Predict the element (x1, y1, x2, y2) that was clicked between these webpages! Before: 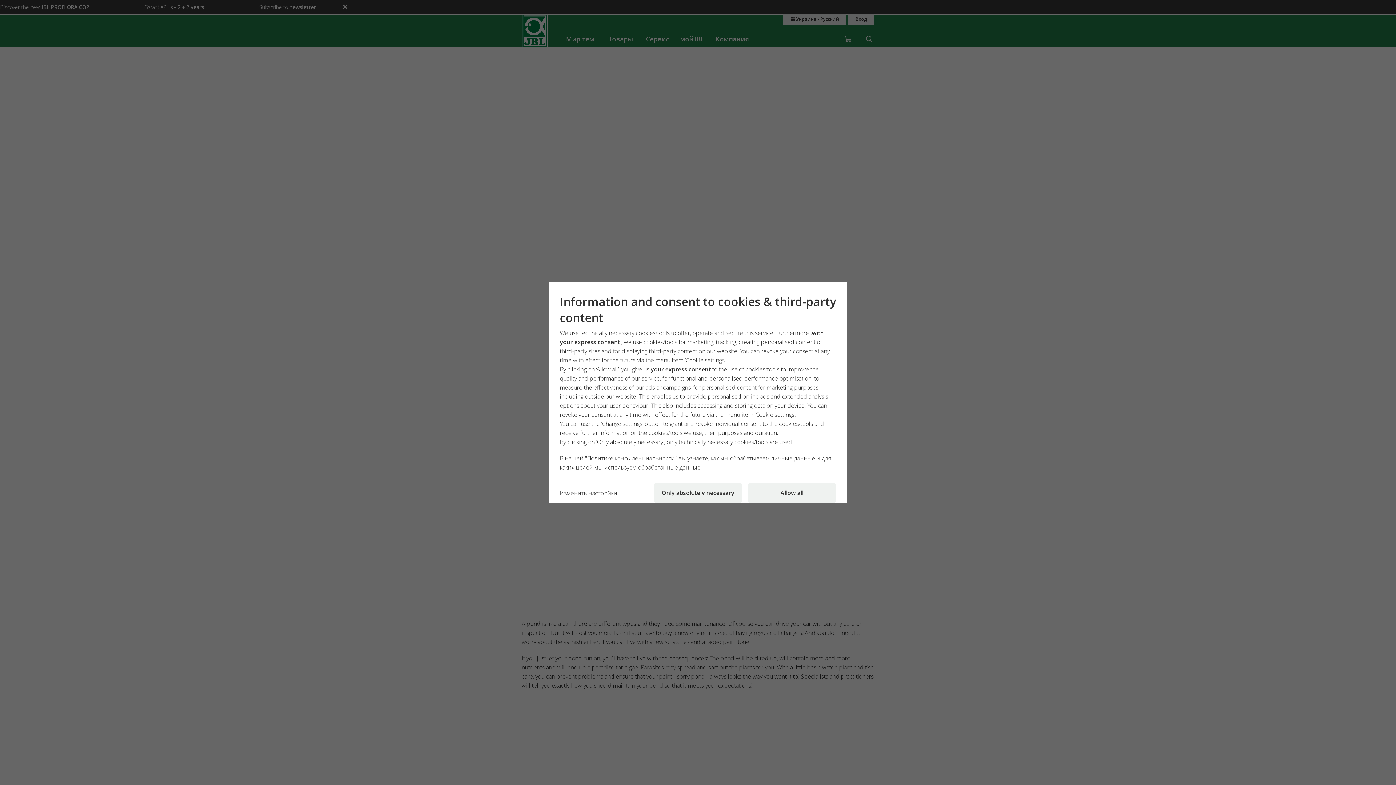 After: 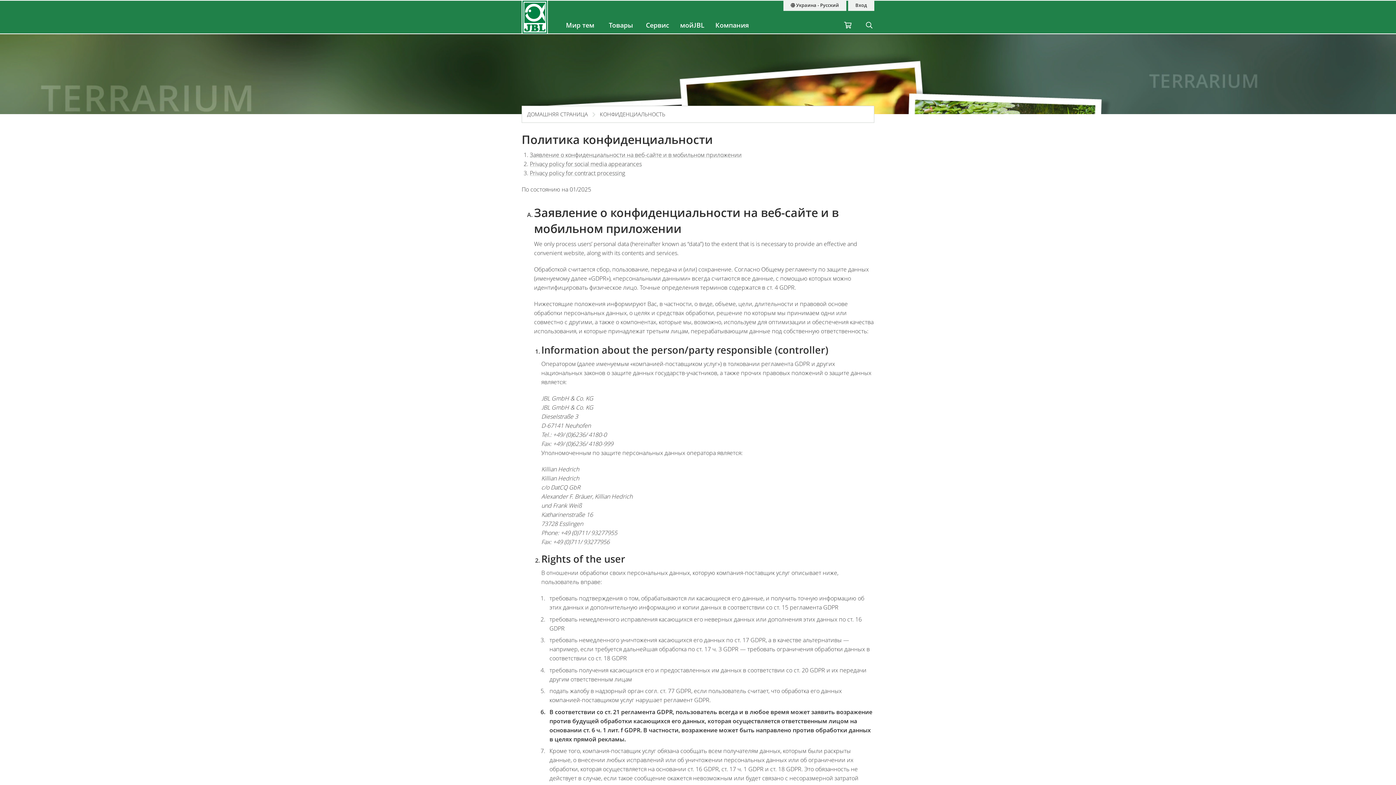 Action: bbox: (585, 454, 678, 462) label: "Политике конфиденциальности" 